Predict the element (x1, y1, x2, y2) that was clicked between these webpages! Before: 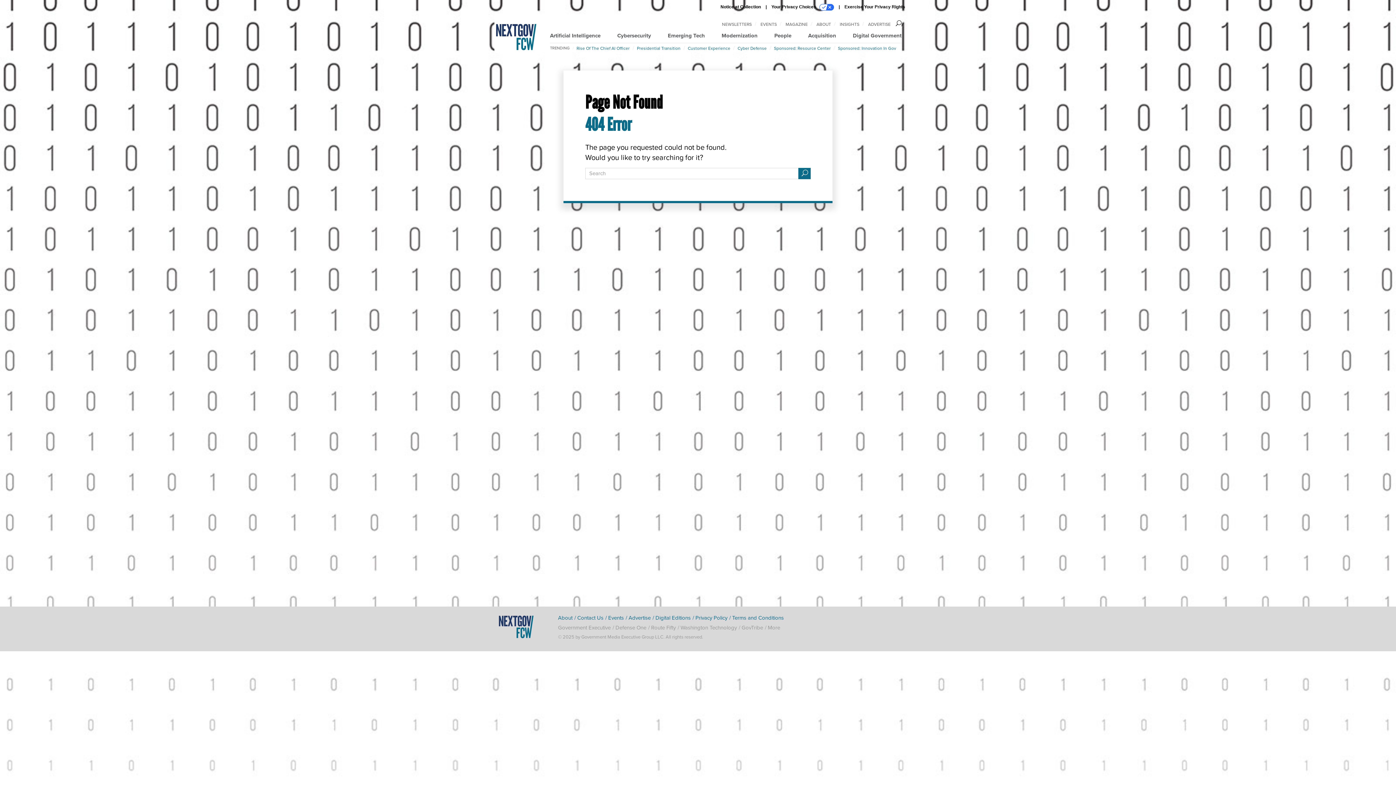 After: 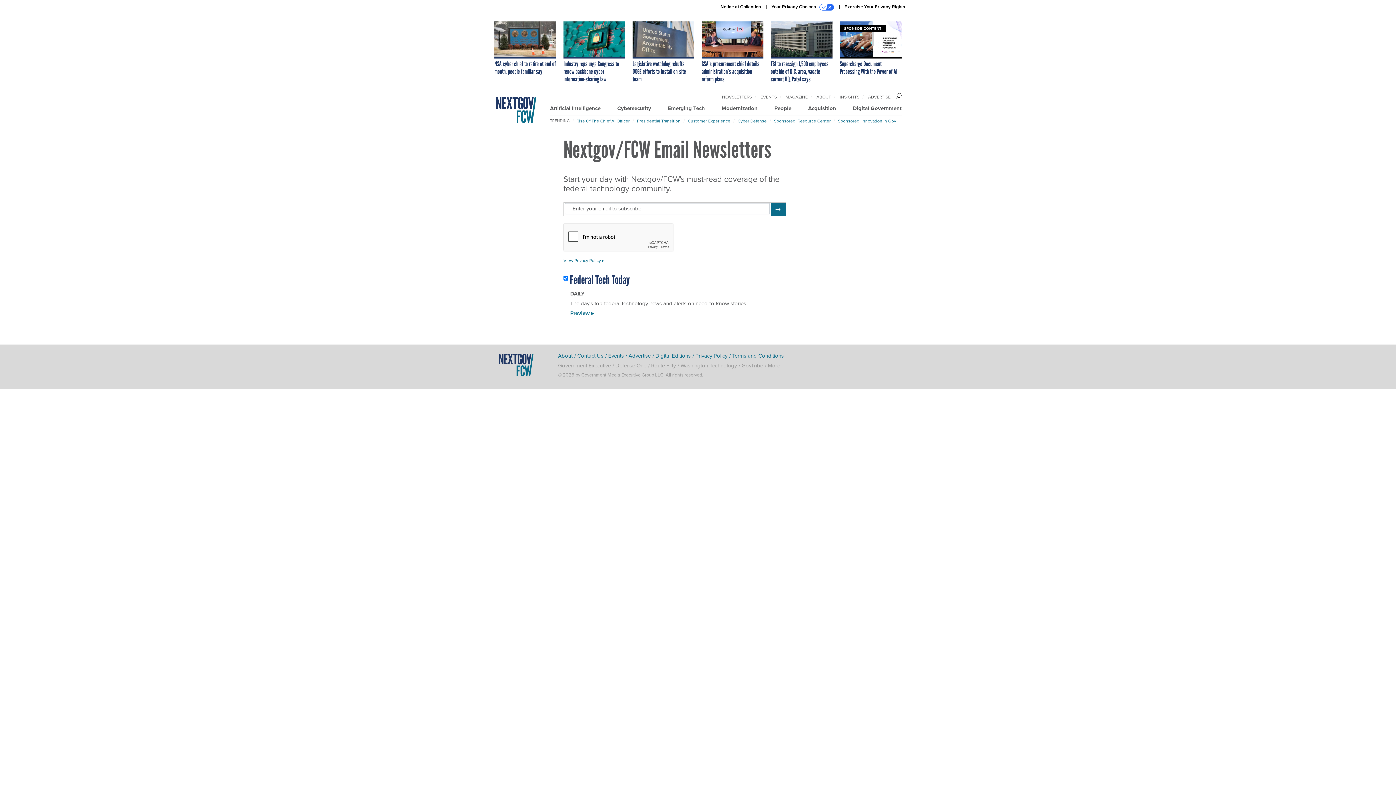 Action: label: NEWSLETTERS bbox: (722, 21, 752, 27)